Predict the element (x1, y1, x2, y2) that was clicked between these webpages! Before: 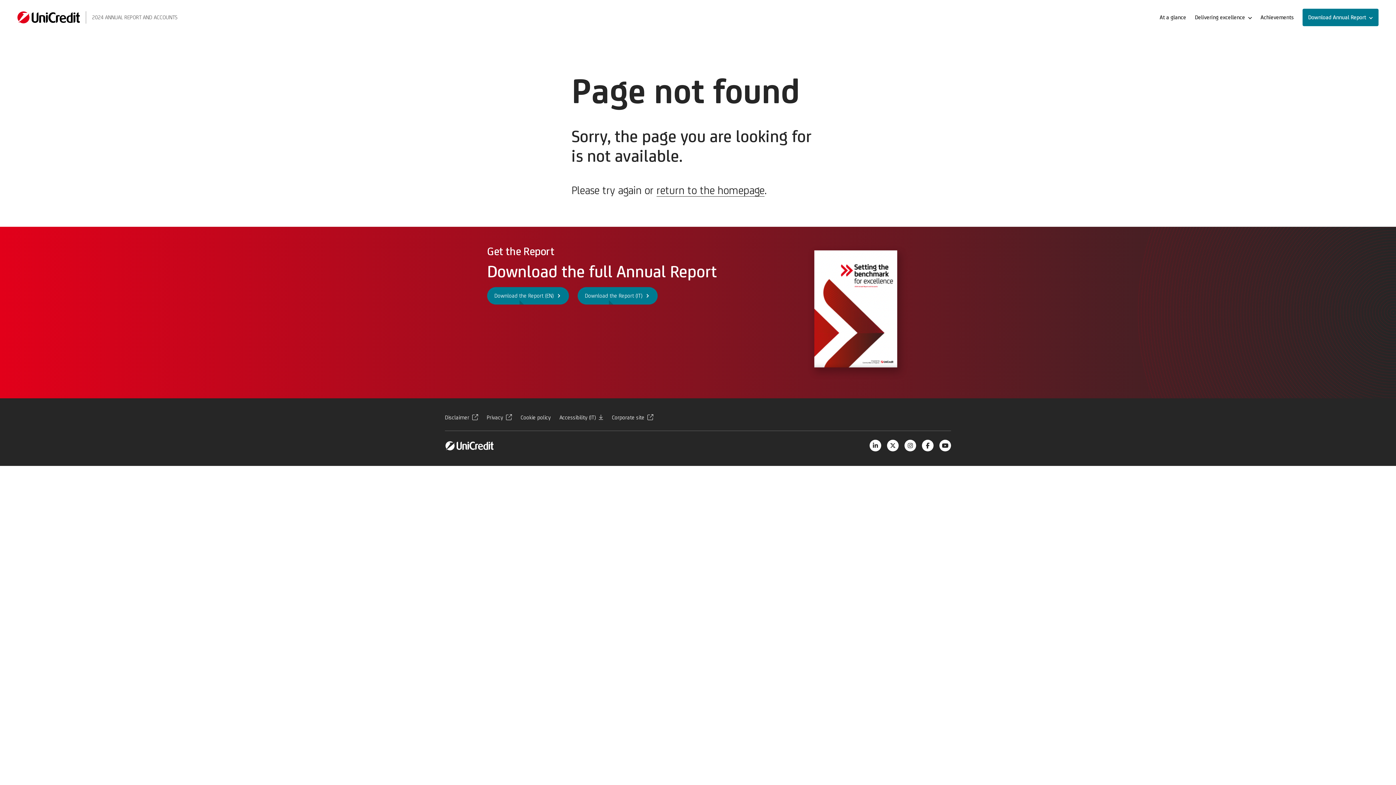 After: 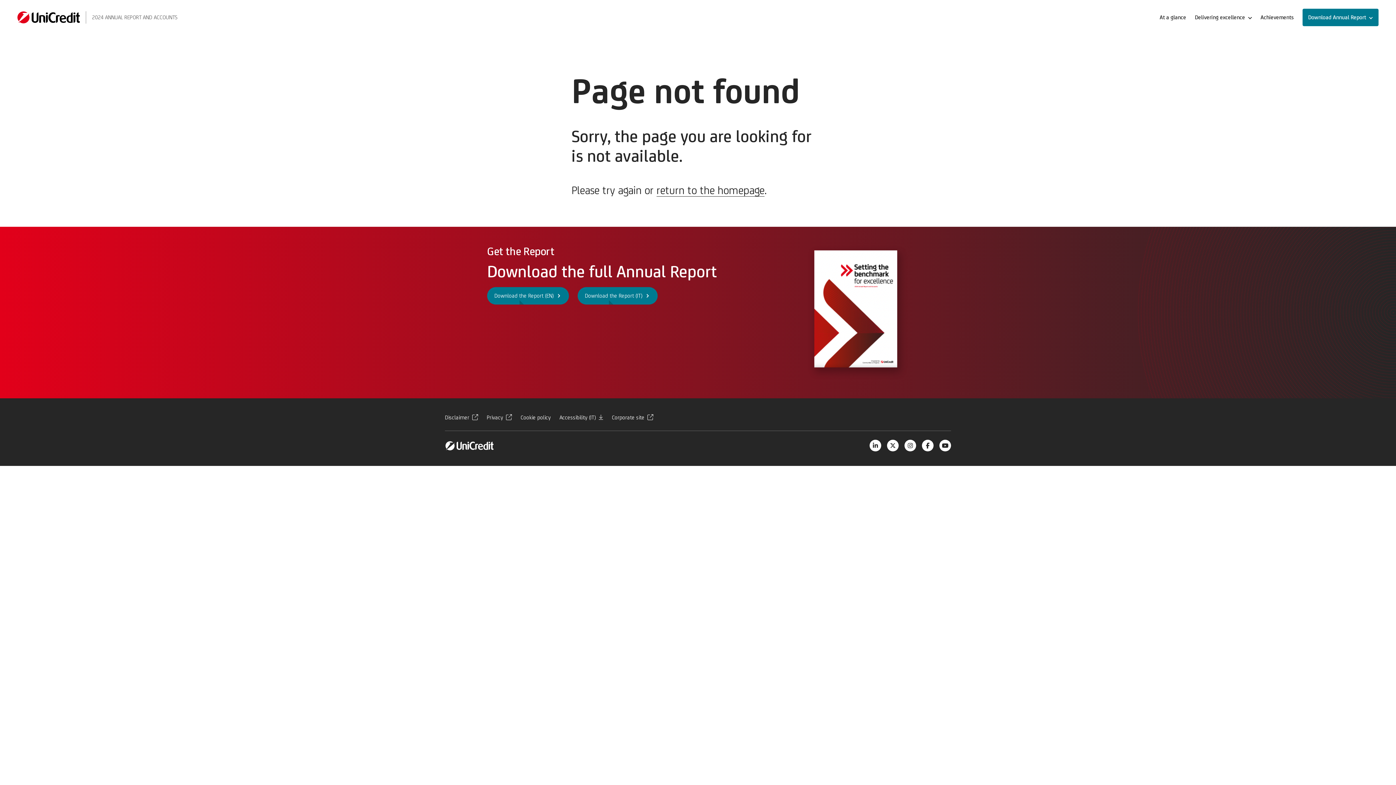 Action: bbox: (487, 287, 569, 304) label: Download the Report (EN)